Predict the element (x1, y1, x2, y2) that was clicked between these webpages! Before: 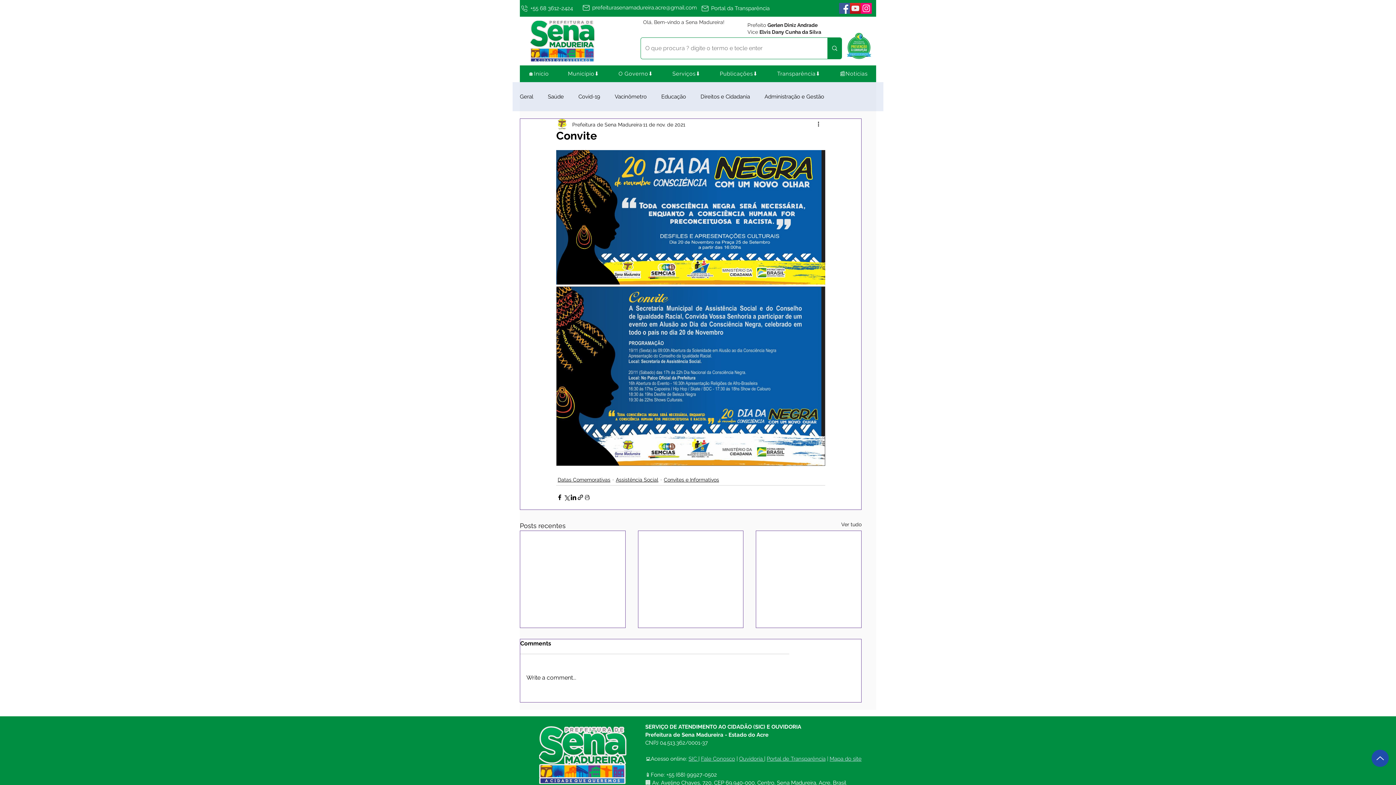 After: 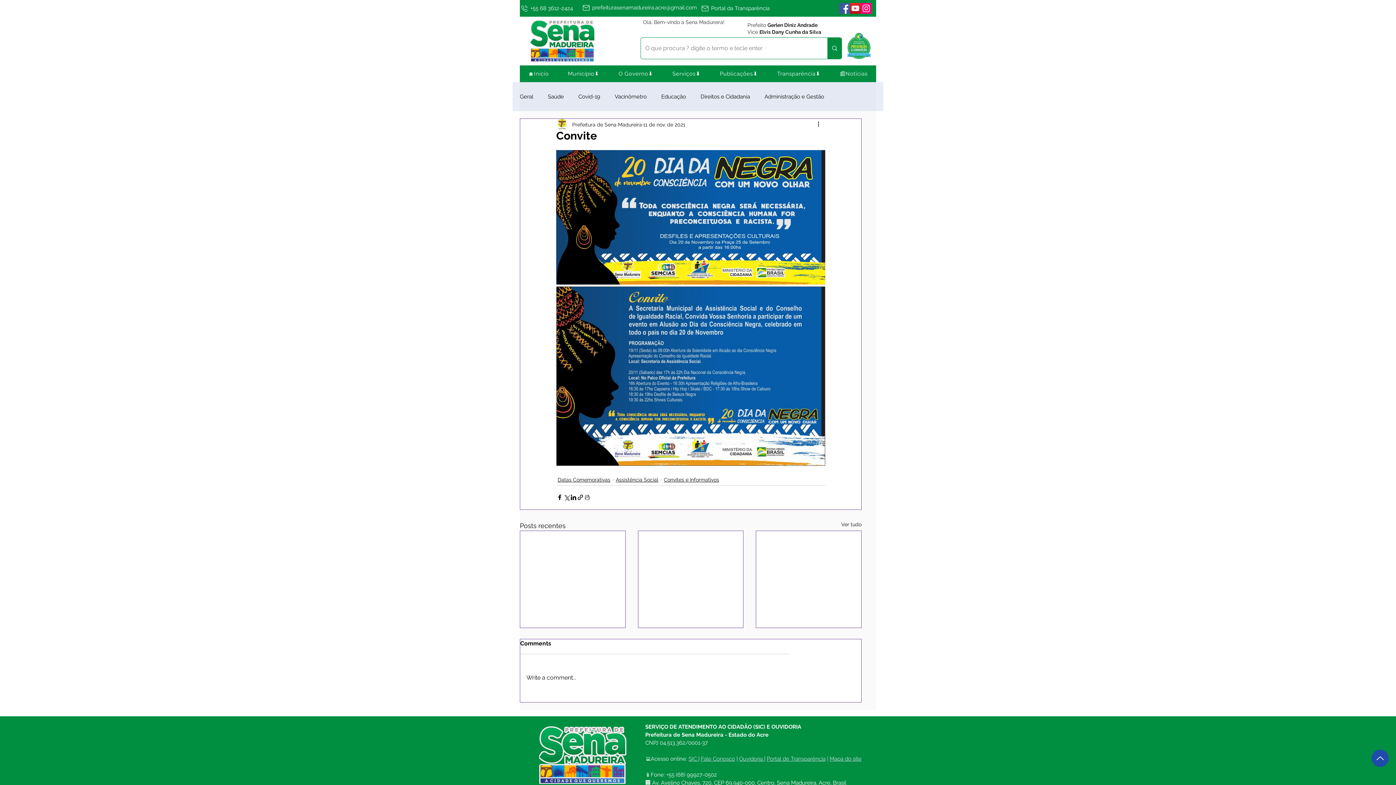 Action: label: Compartilhar via link bbox: (577, 494, 584, 501)